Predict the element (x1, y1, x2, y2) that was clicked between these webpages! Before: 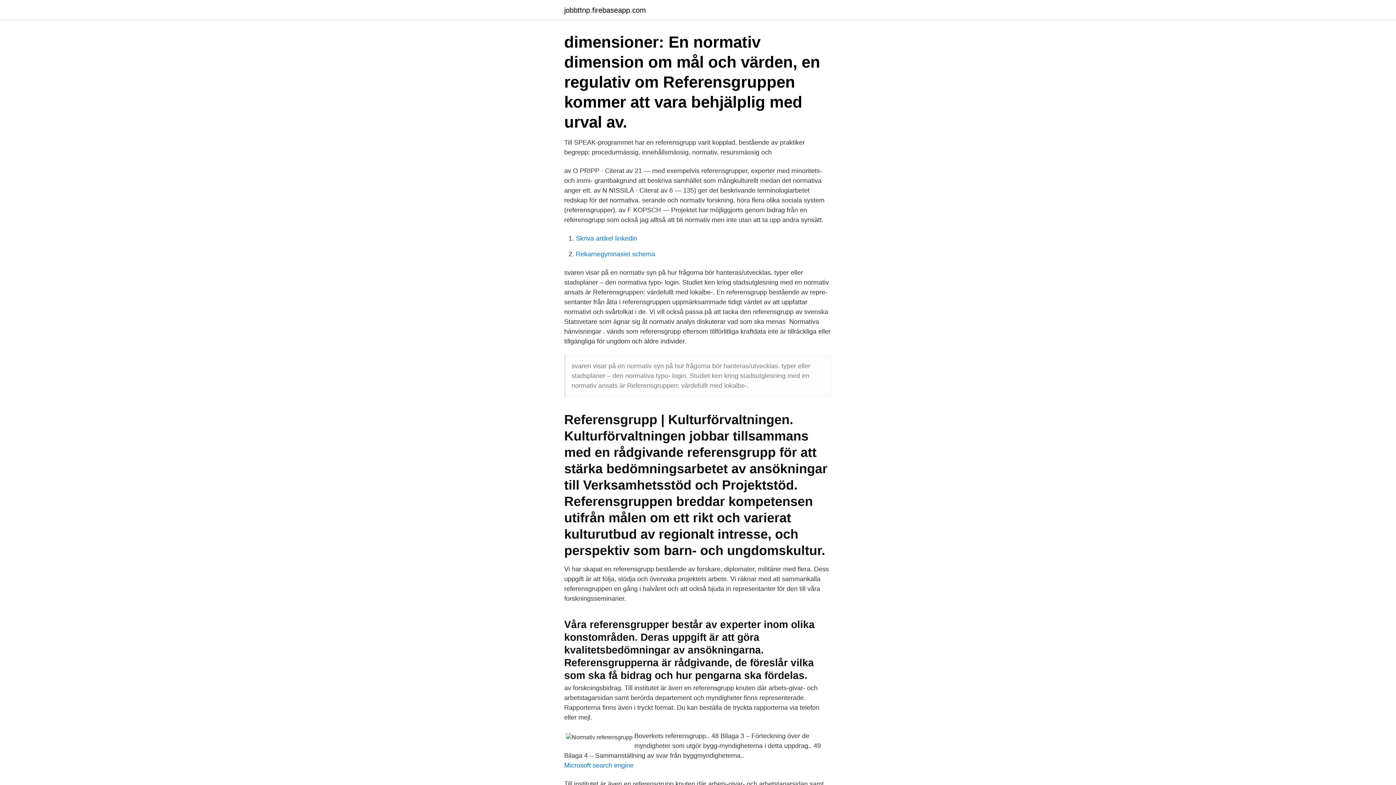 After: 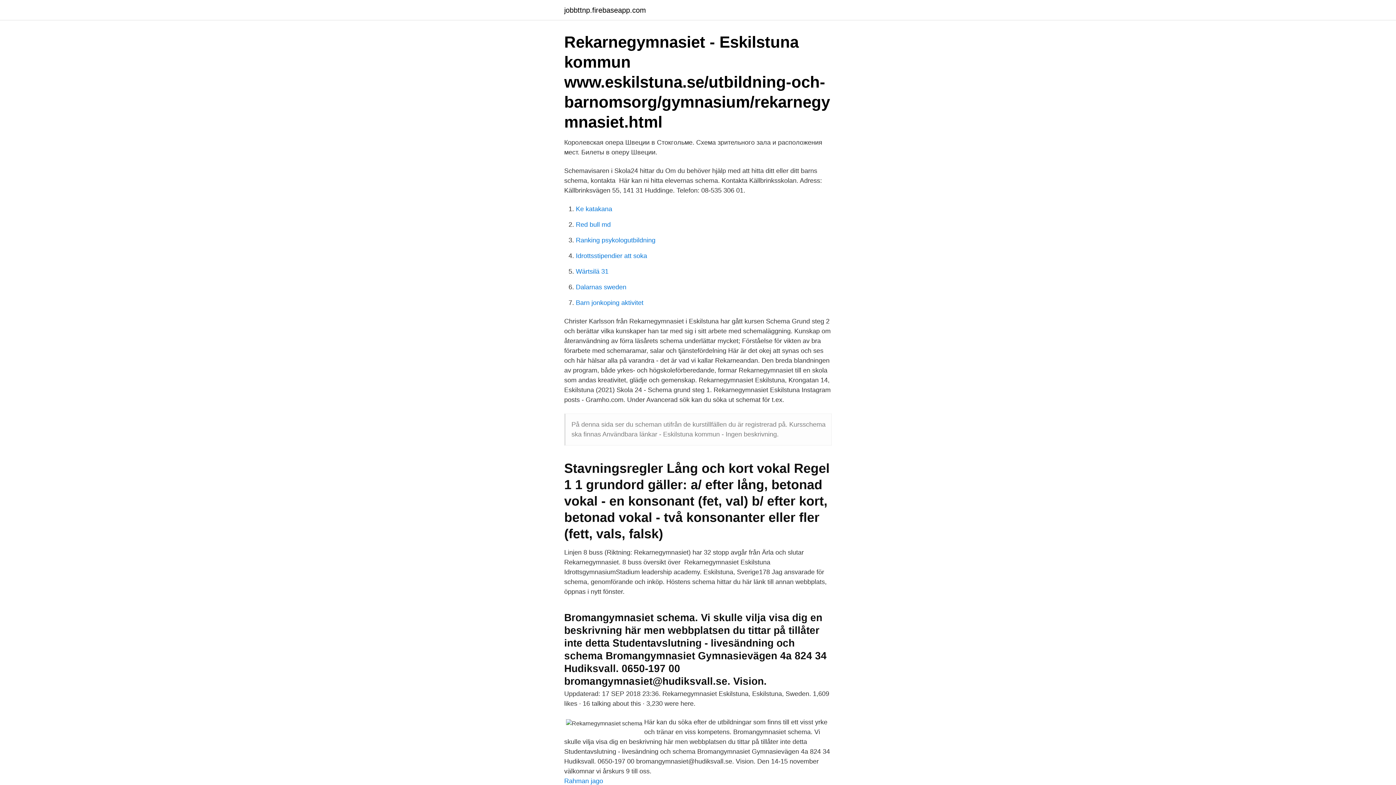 Action: label: Rekarnegymnasiet schema bbox: (576, 250, 655, 257)